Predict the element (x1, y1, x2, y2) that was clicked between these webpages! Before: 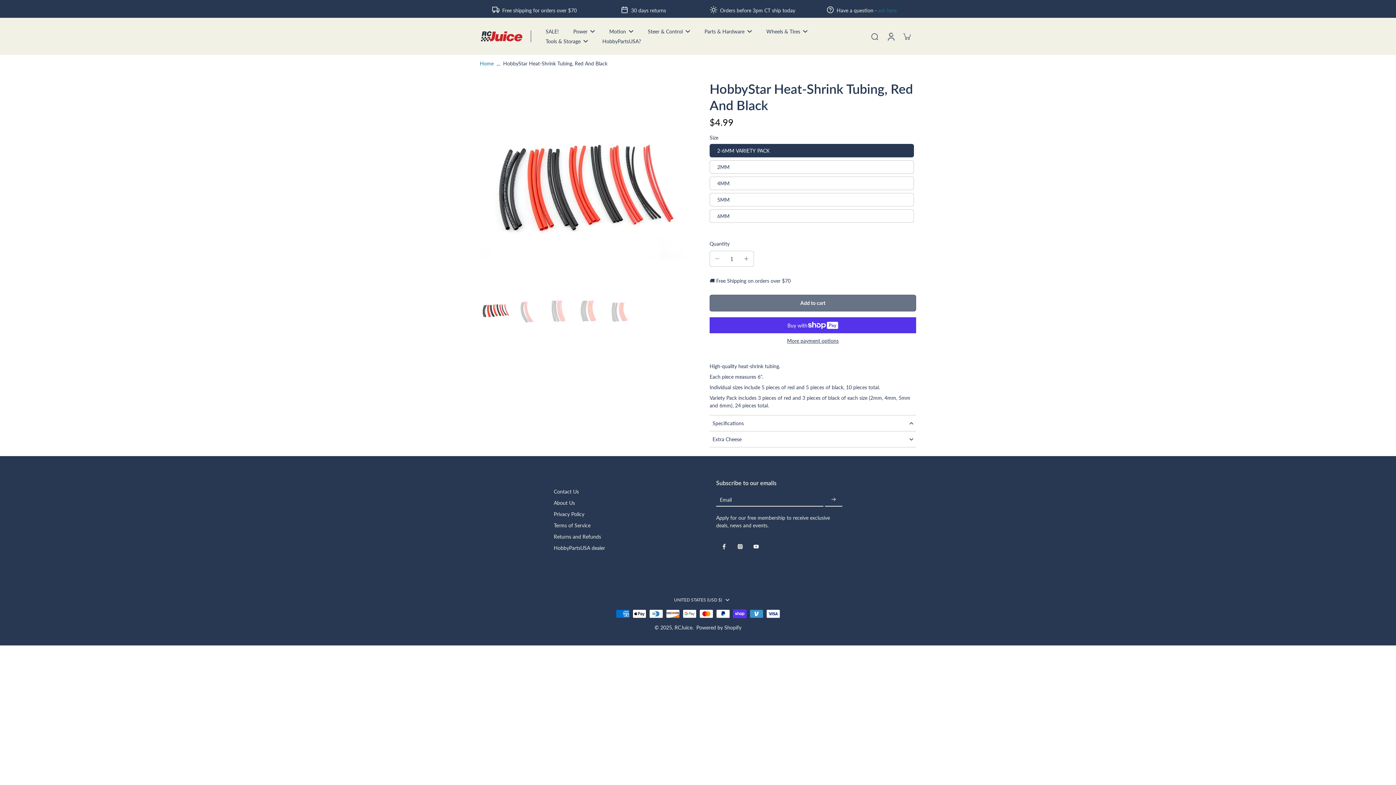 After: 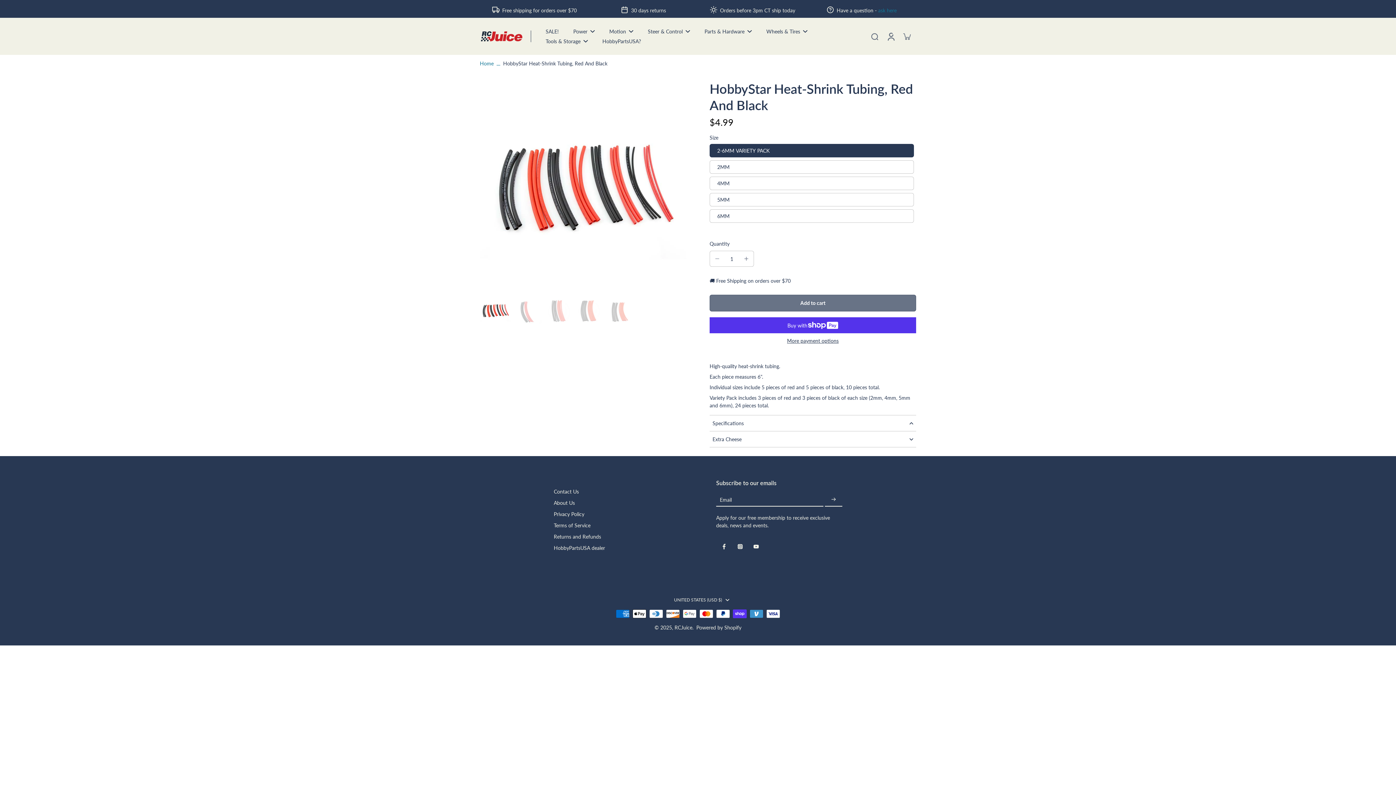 Action: label: UNITED STATES (USD $) bbox: (666, 593, 729, 607)